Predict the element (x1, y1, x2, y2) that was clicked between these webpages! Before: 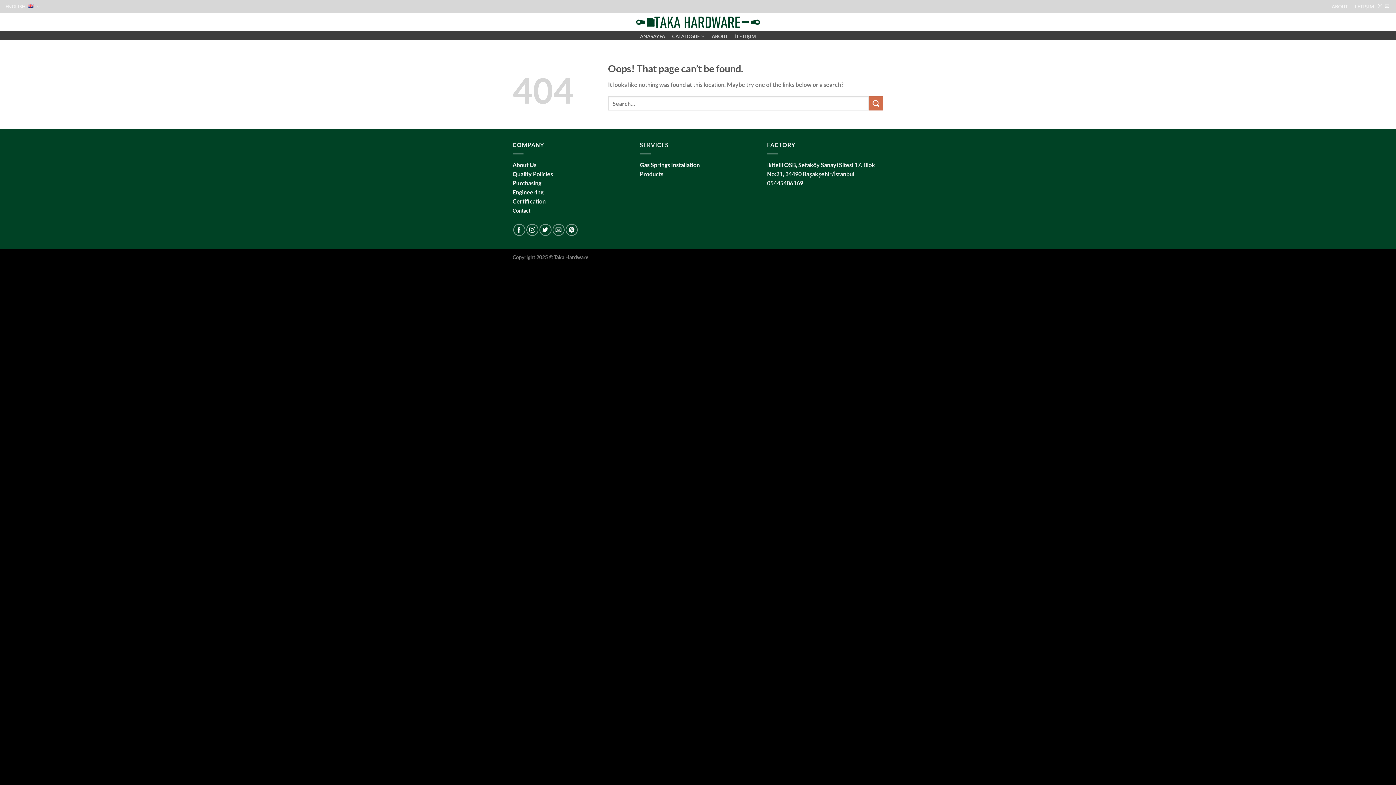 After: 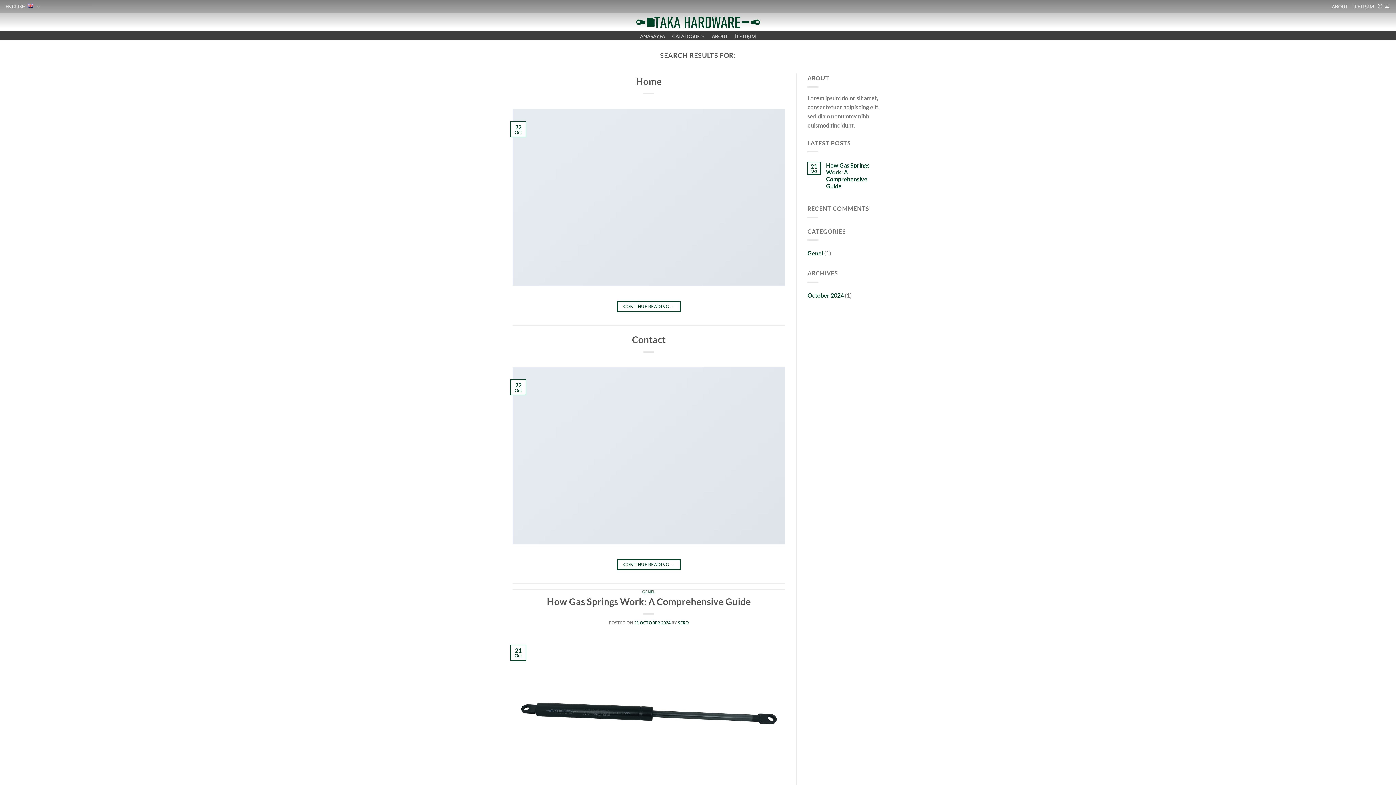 Action: label: Submit bbox: (869, 96, 883, 110)